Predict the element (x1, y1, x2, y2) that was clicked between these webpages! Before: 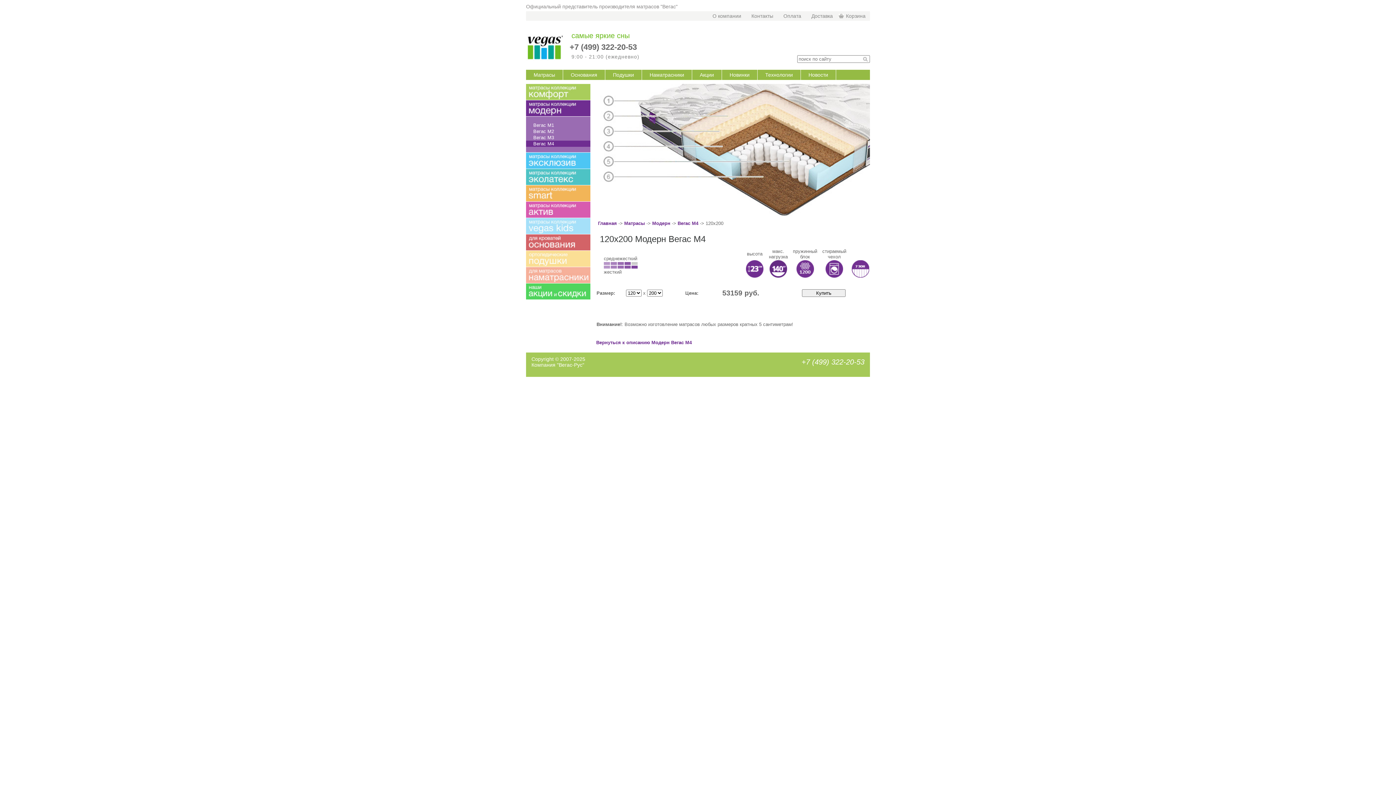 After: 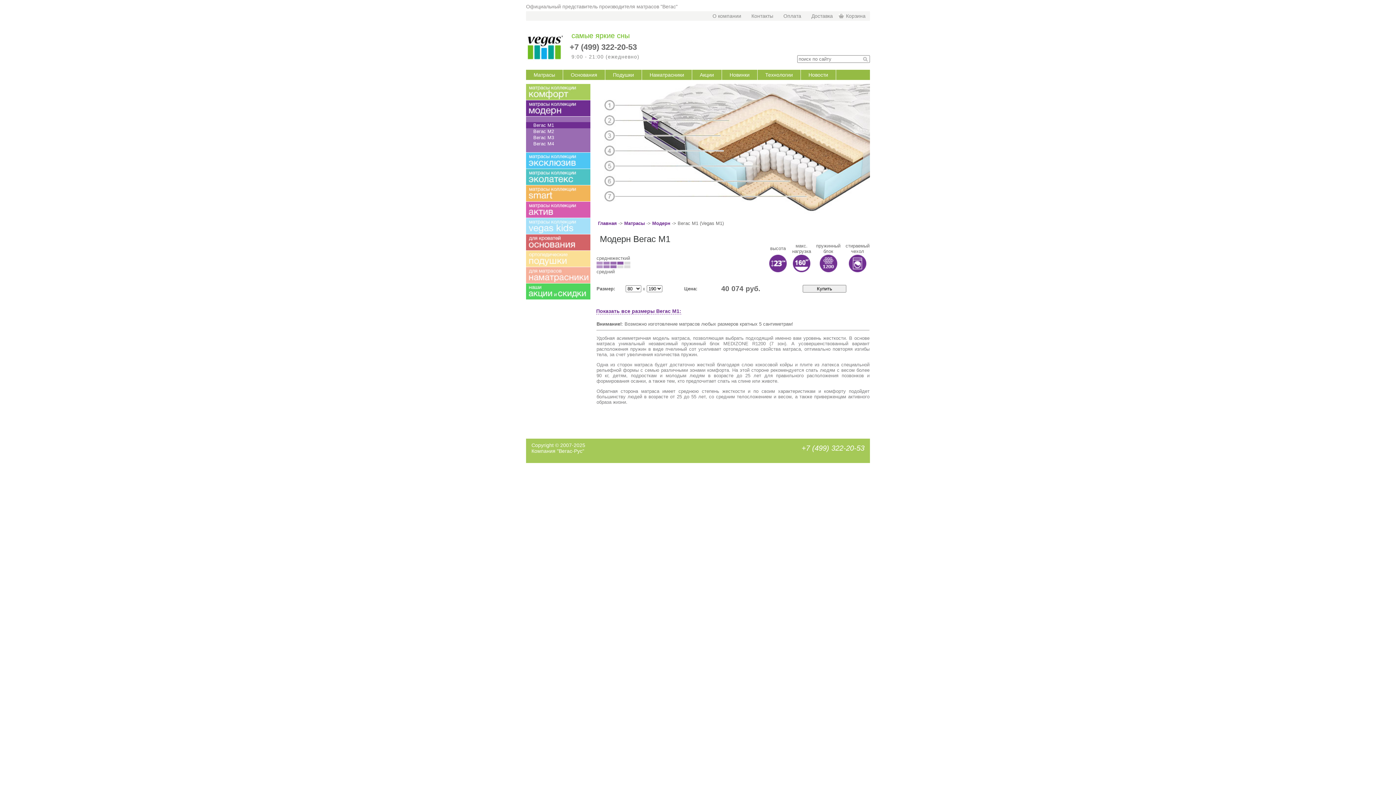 Action: label: Вегас M1 bbox: (533, 122, 583, 128)